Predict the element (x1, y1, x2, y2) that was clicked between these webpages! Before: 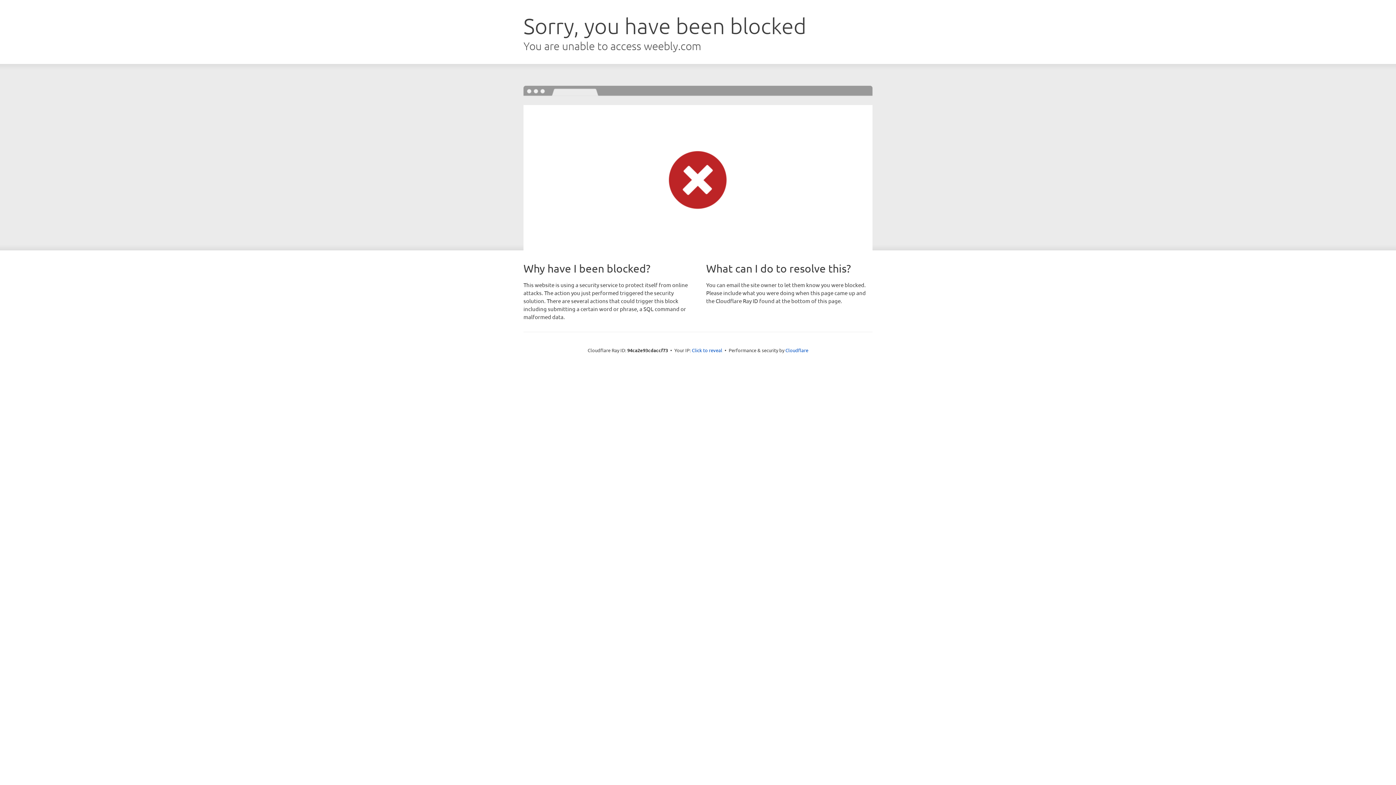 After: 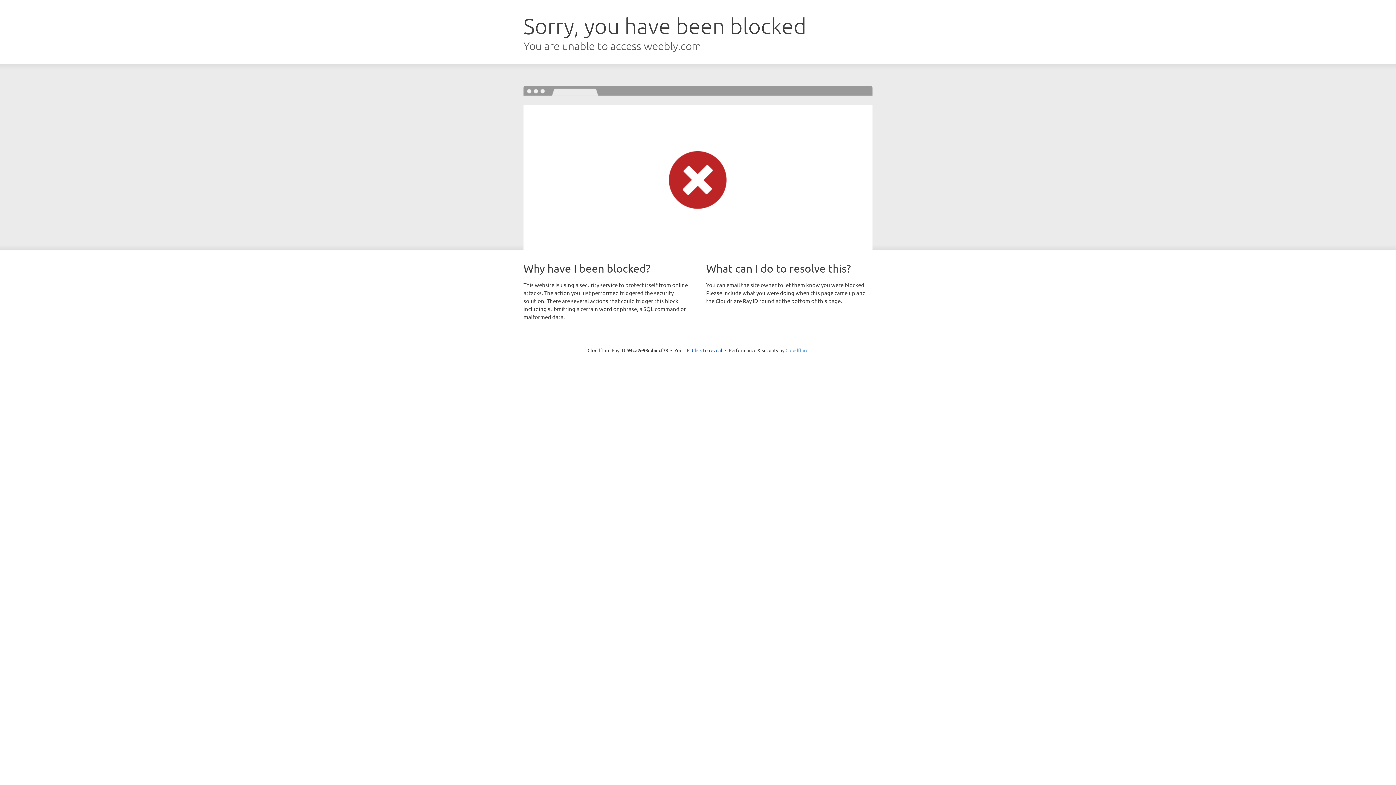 Action: bbox: (785, 347, 808, 353) label: Cloudflare